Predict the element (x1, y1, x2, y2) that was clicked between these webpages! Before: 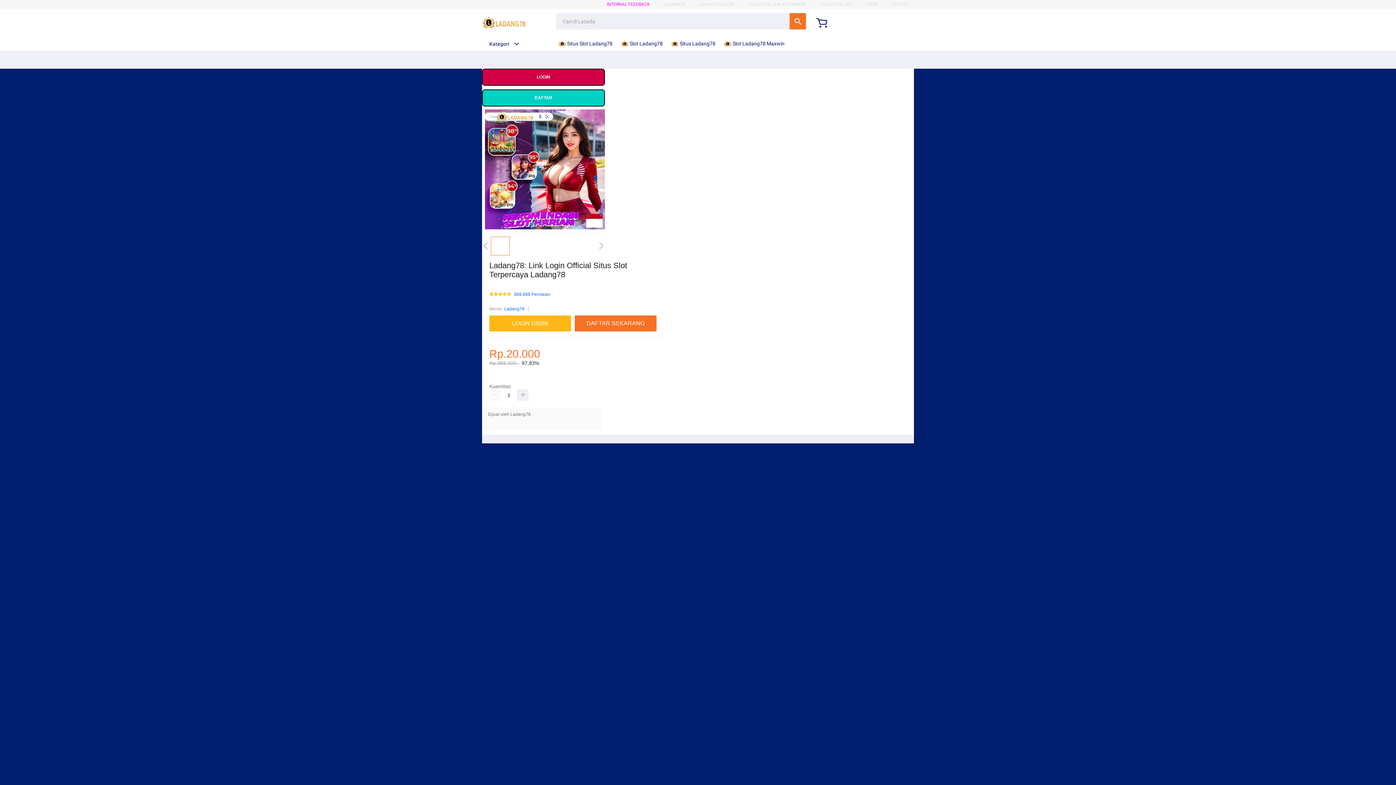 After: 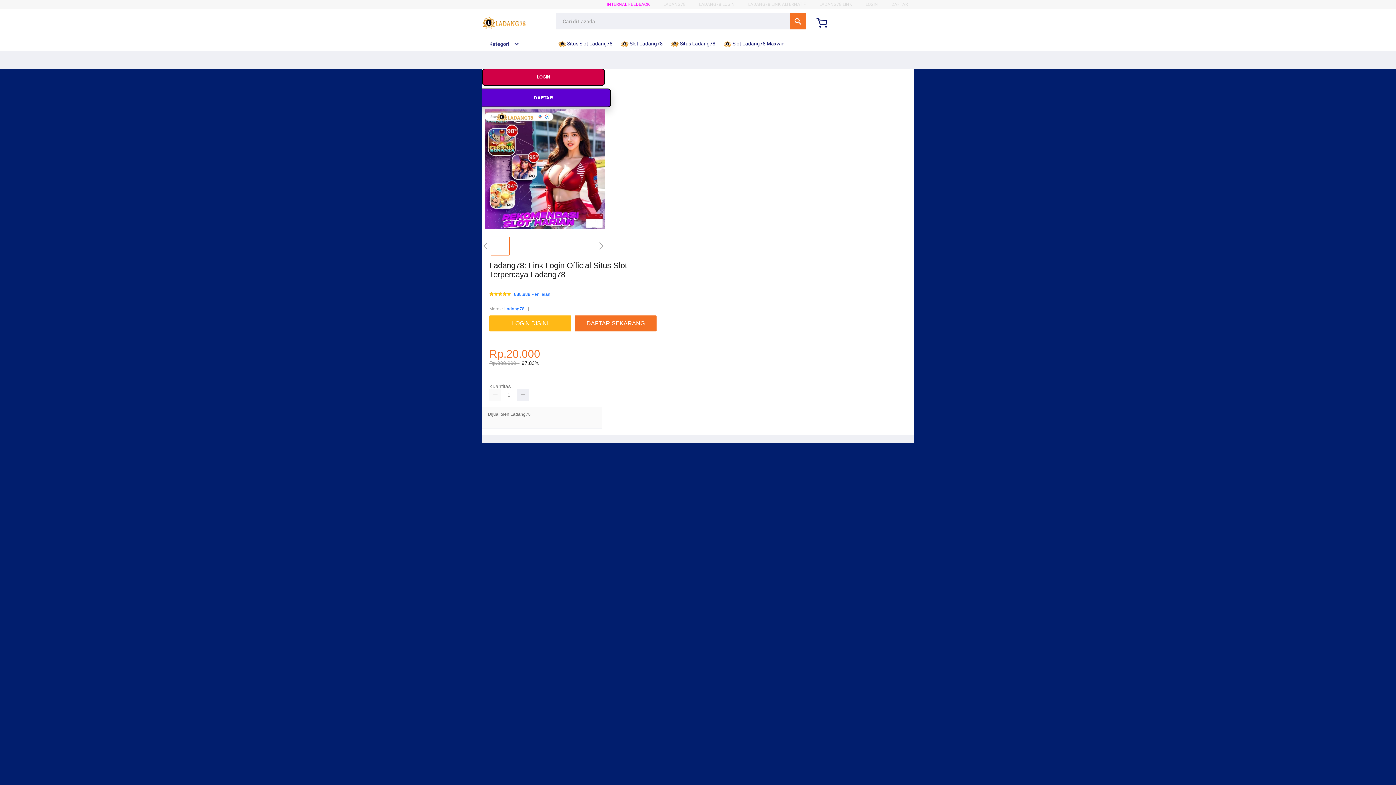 Action: label: DAFTAR bbox: (482, 89, 605, 106)